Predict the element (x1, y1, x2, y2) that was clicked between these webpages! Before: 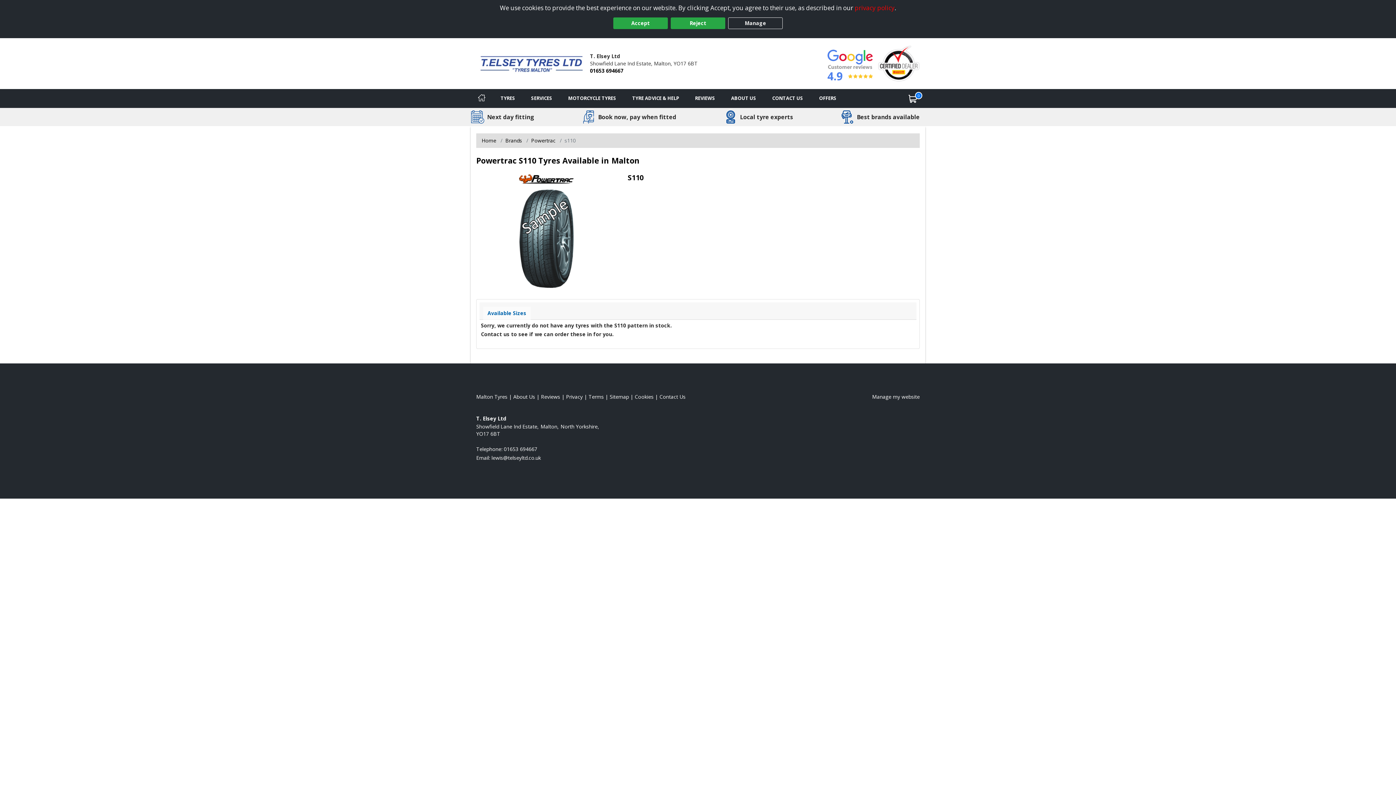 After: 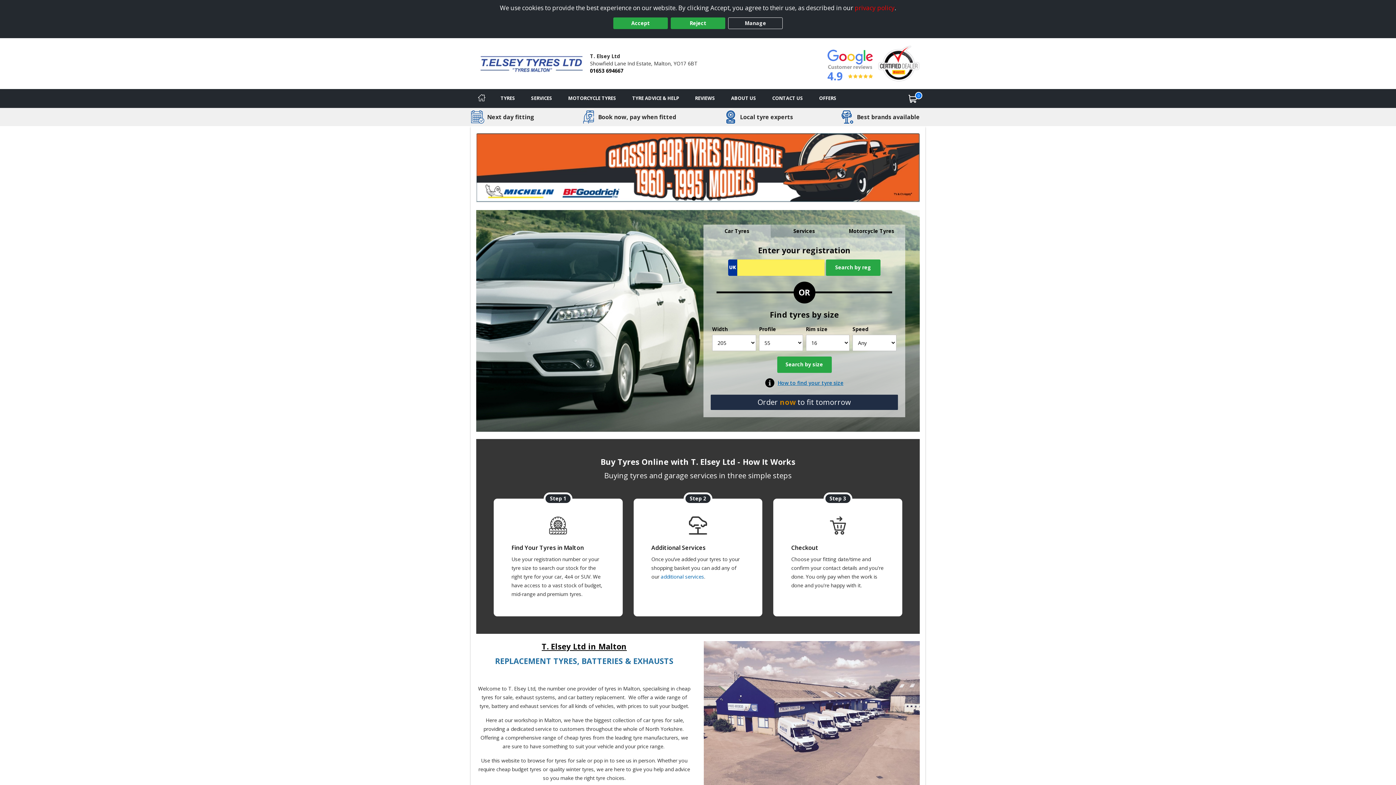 Action: bbox: (476, 393, 507, 400) label: View Malton Home page